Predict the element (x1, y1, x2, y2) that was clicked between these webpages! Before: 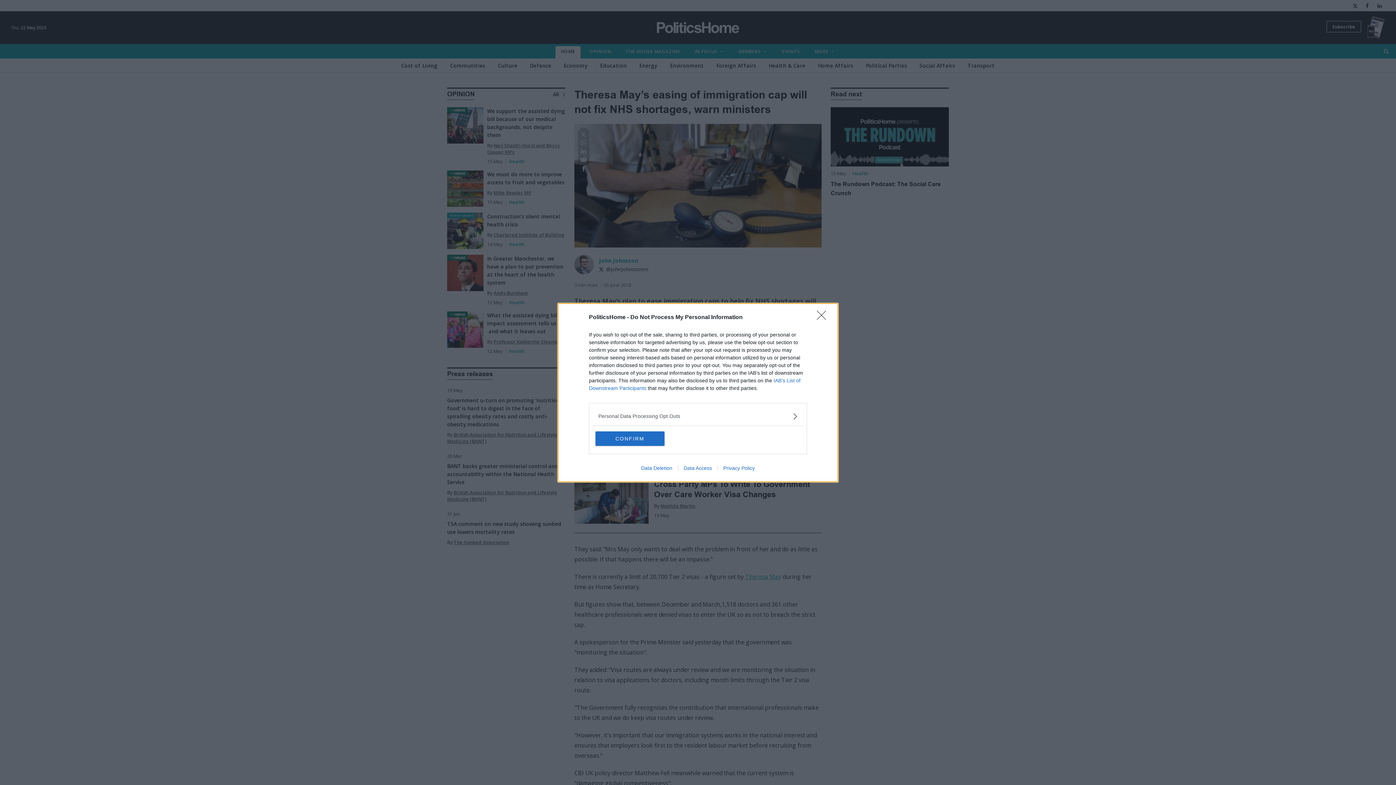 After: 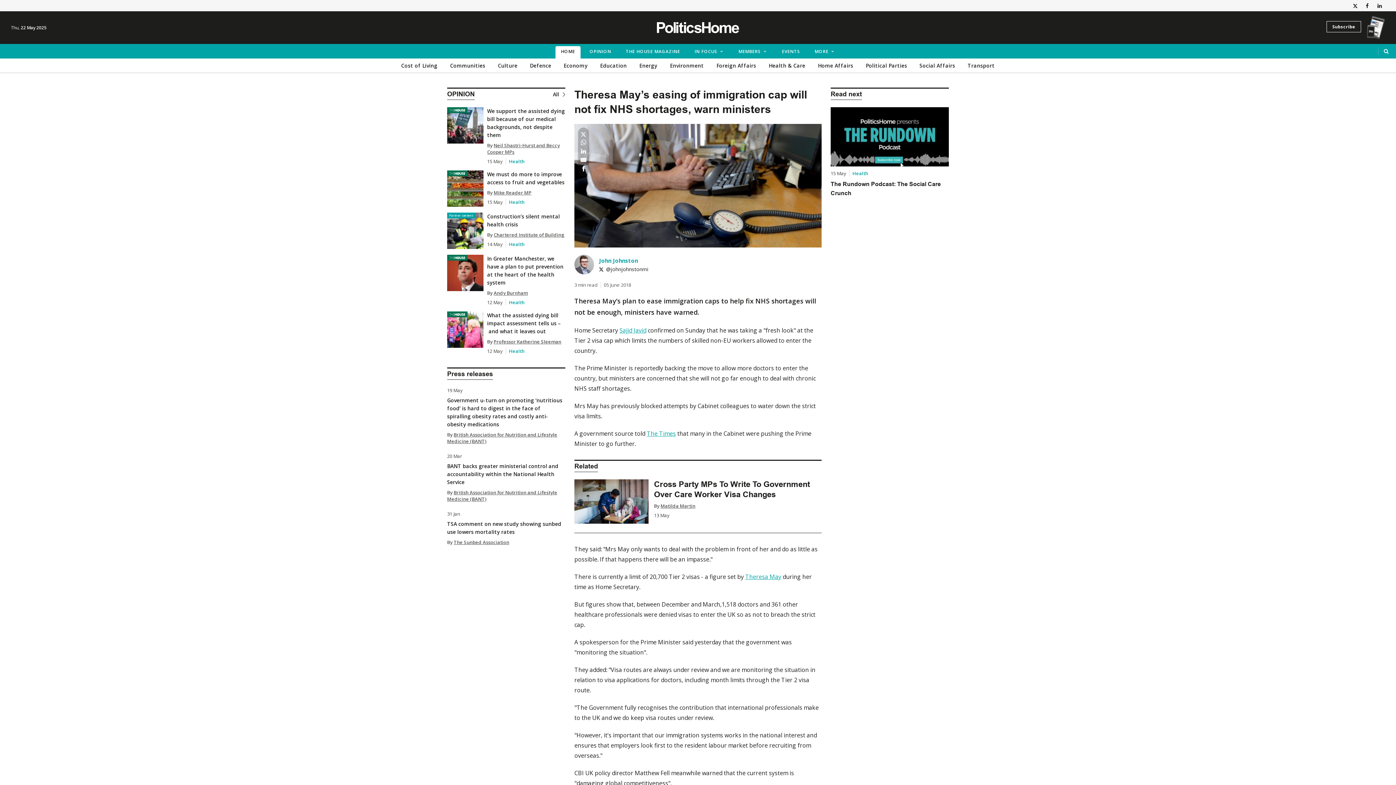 Action: label: CONFIRM bbox: (595, 431, 664, 446)